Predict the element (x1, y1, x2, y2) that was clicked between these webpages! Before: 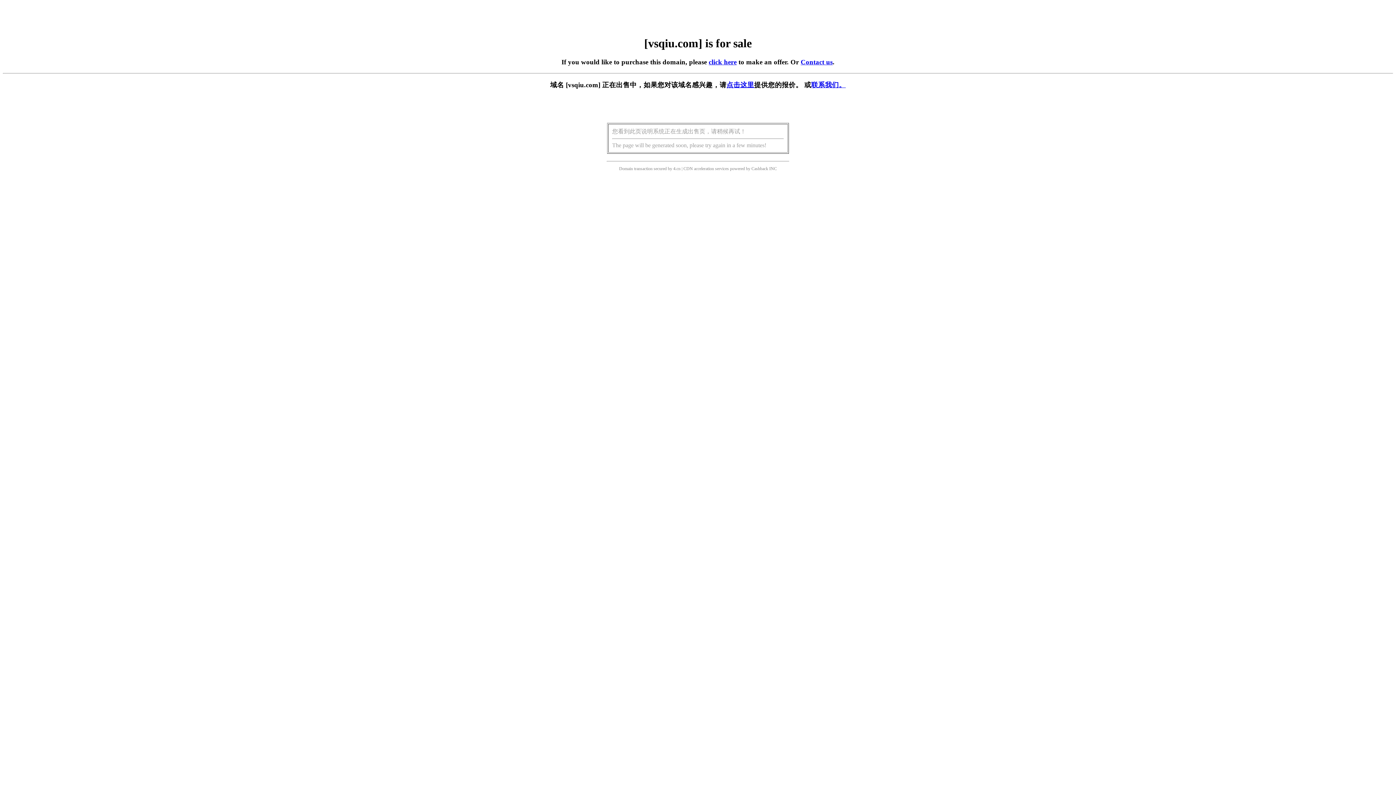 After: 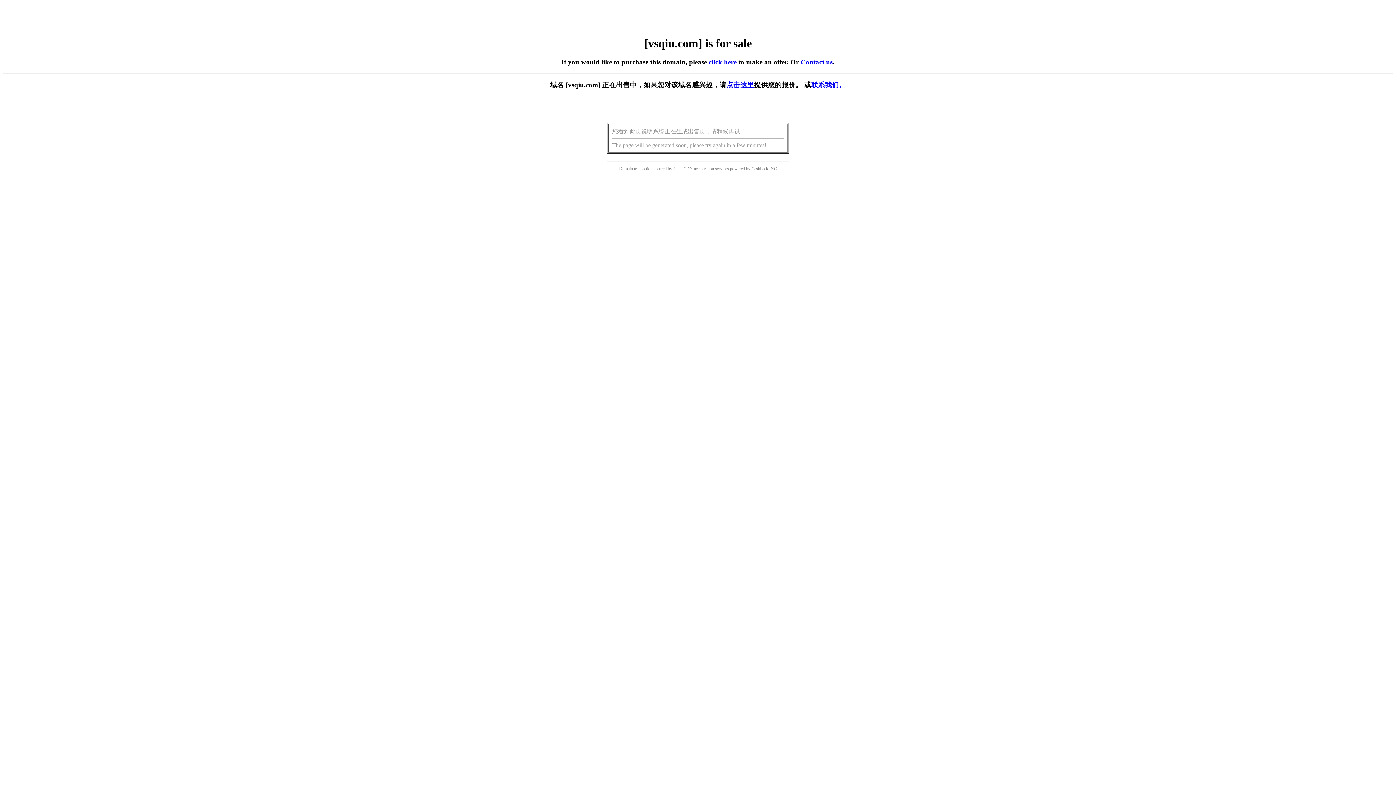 Action: label: 点击这里 bbox: (726, 81, 754, 88)